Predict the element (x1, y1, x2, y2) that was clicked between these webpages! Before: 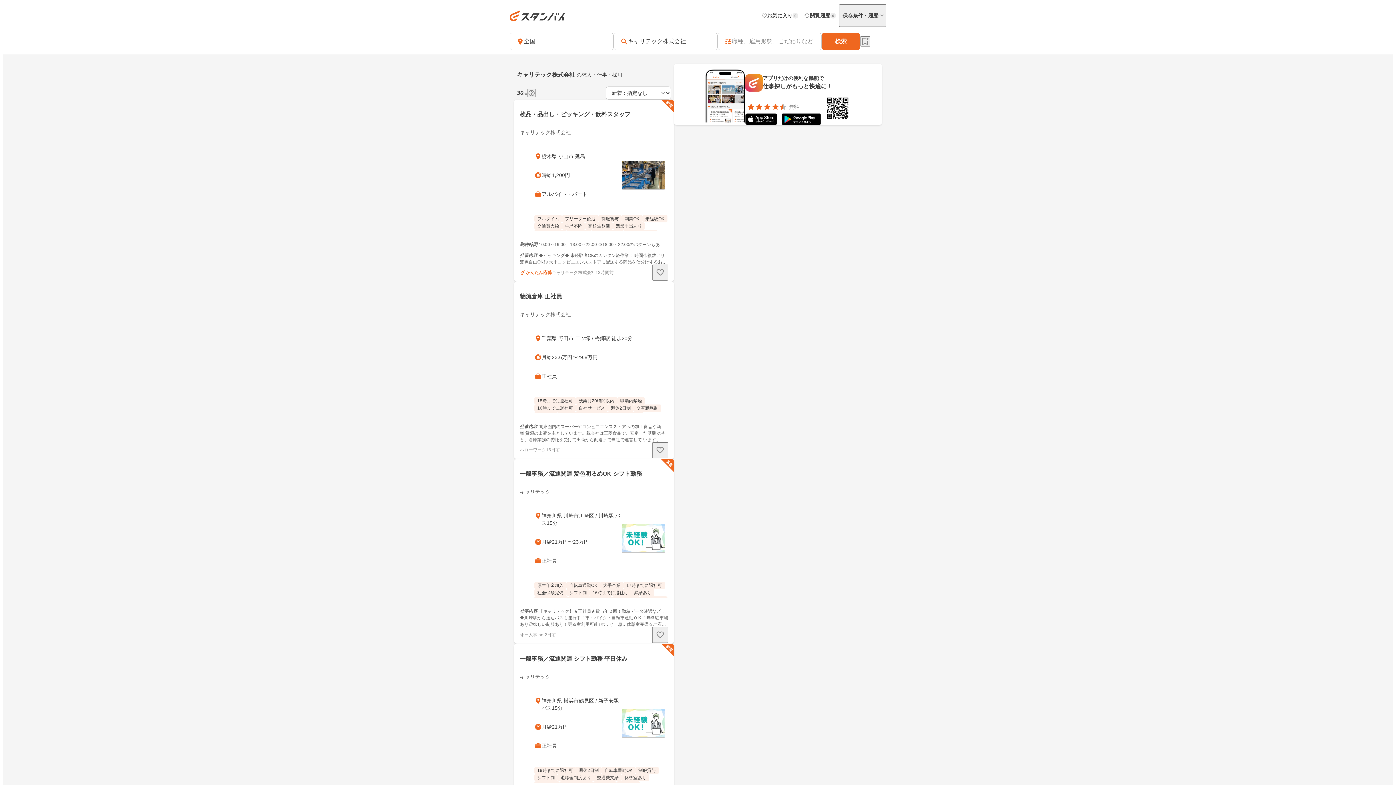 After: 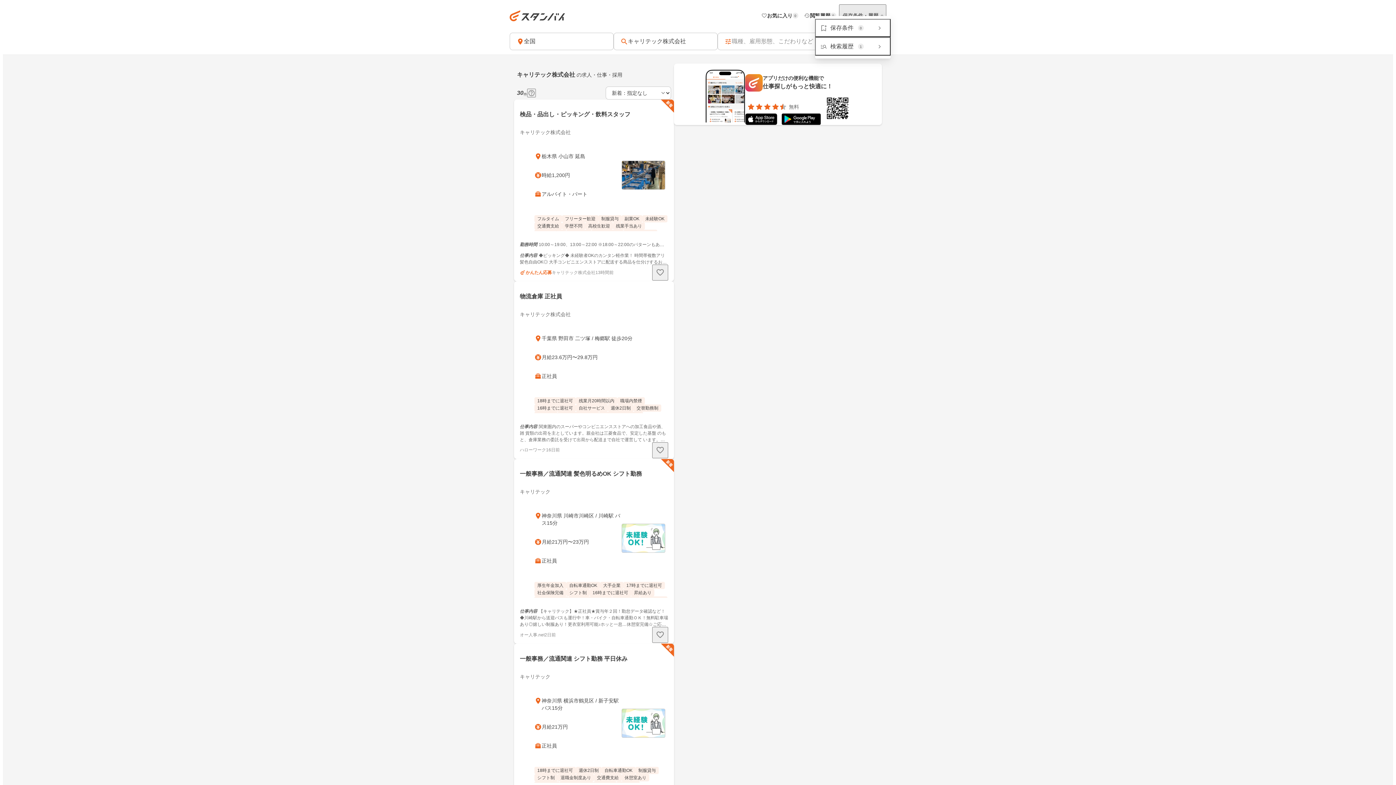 Action: bbox: (839, 4, 886, 26) label: 保存条件・履歴